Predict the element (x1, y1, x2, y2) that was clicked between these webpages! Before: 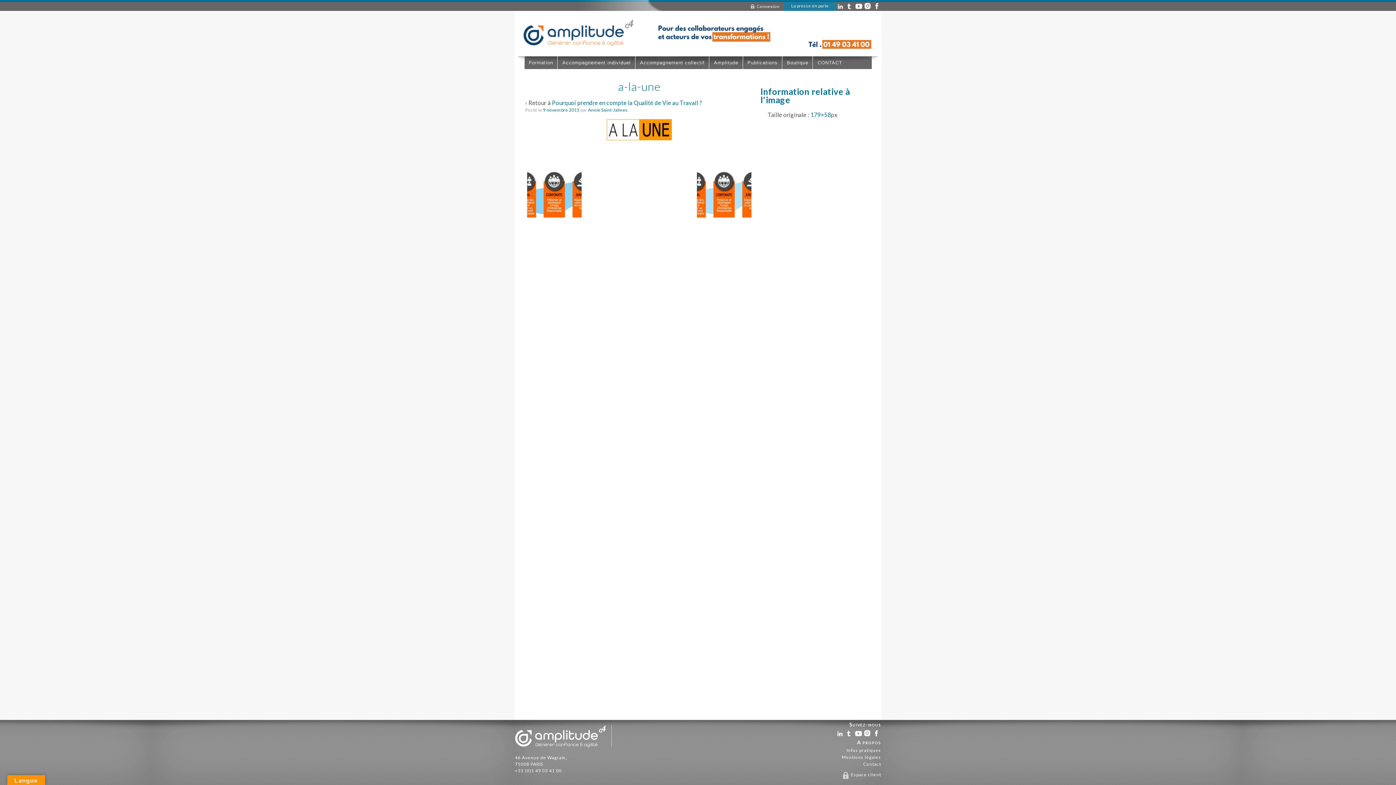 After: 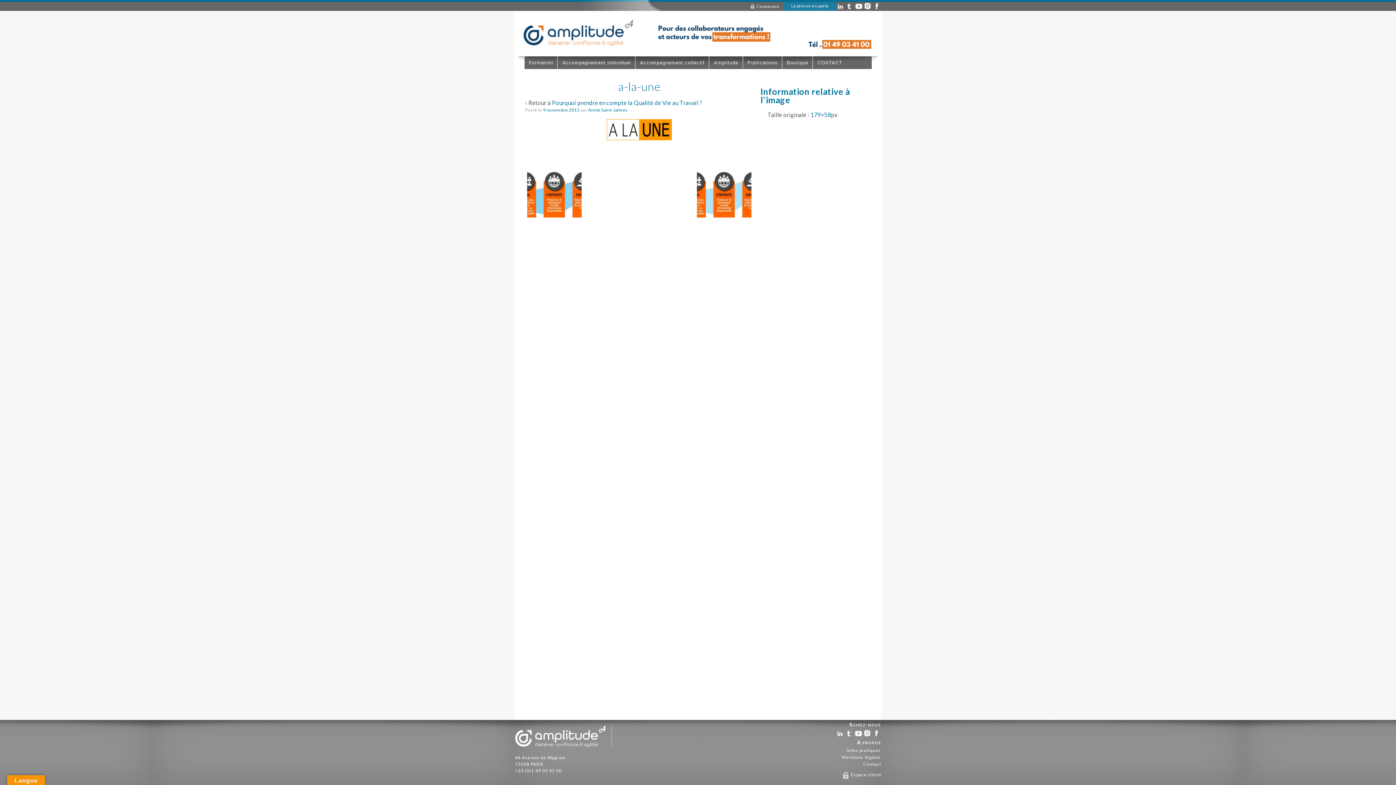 Action: bbox: (863, 493, 872, 504) label: in